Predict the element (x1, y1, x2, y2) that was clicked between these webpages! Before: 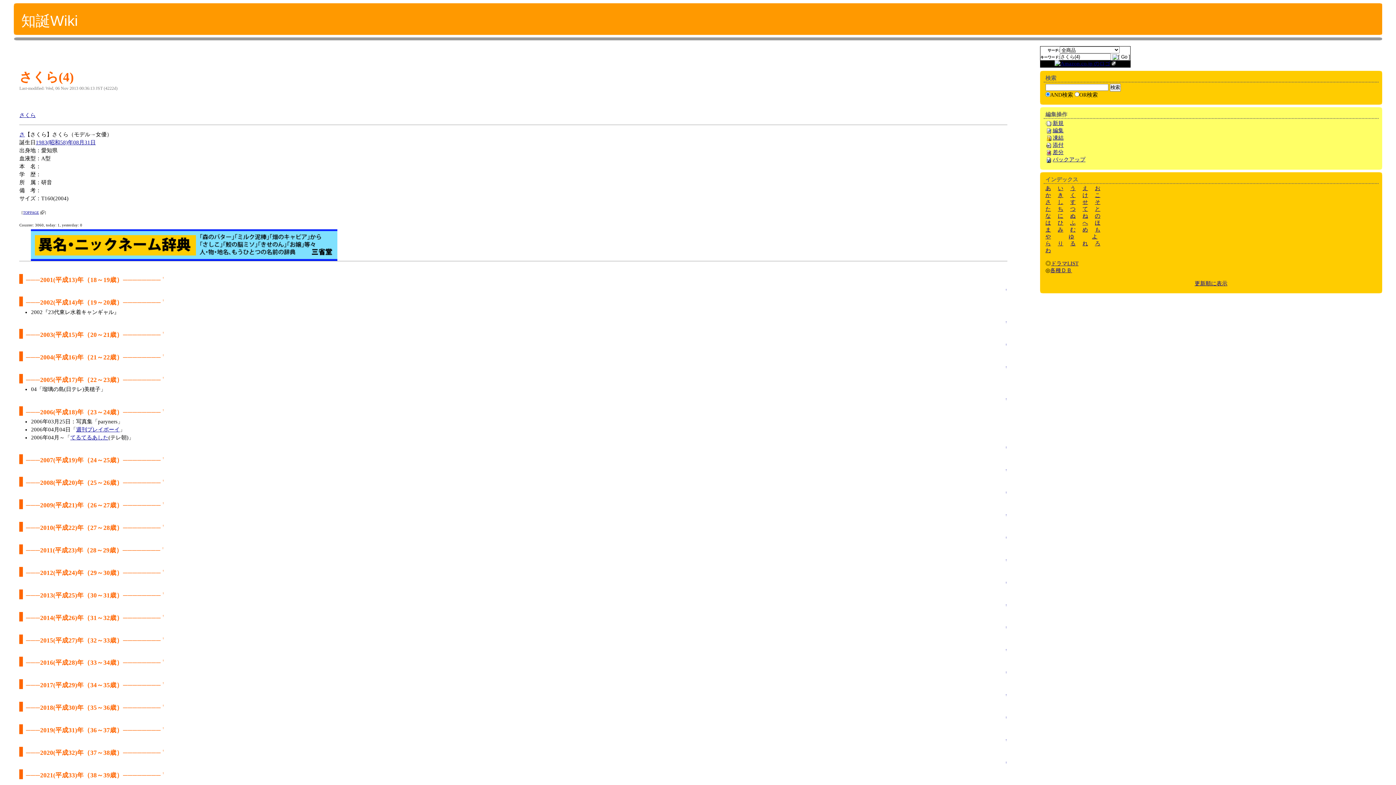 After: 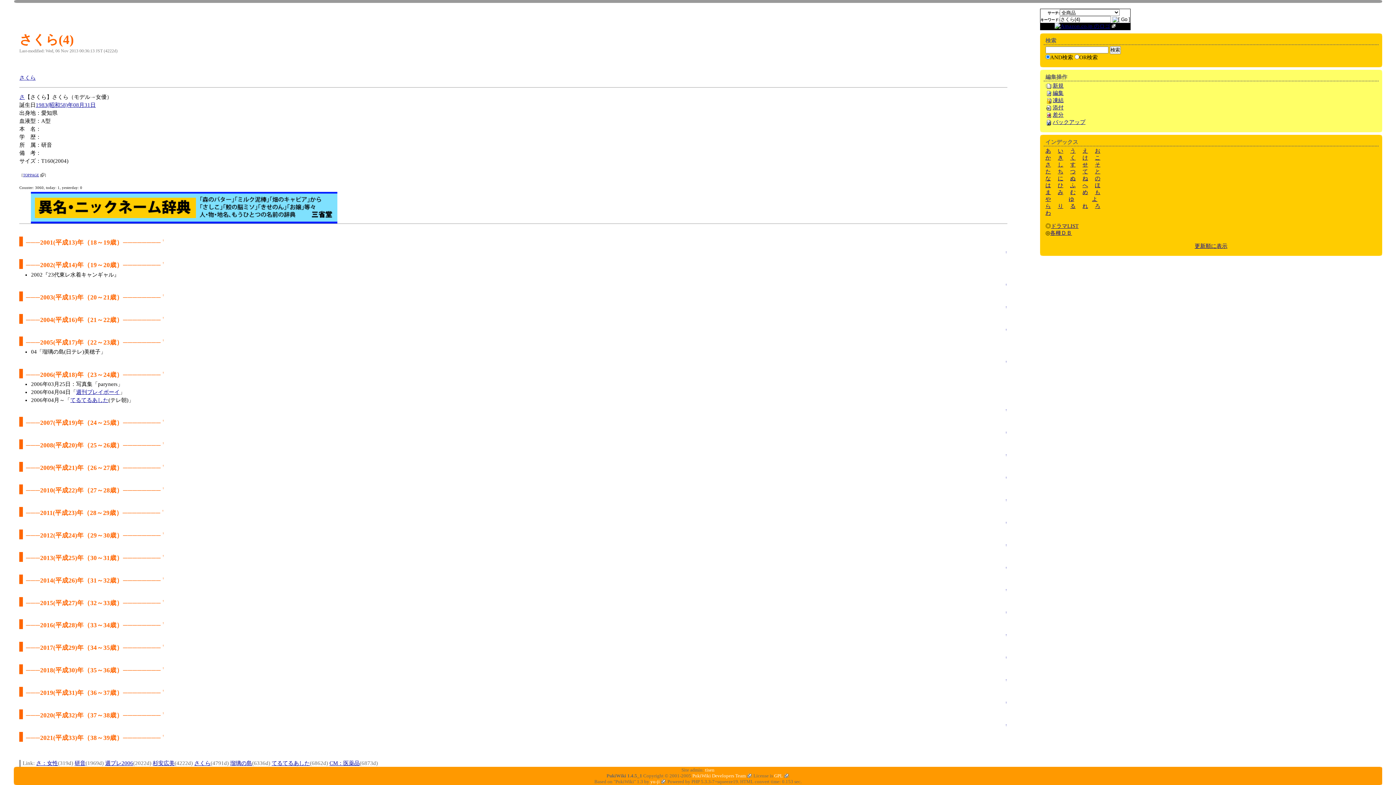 Action: label: ↑ bbox: (1005, 580, 1007, 584)